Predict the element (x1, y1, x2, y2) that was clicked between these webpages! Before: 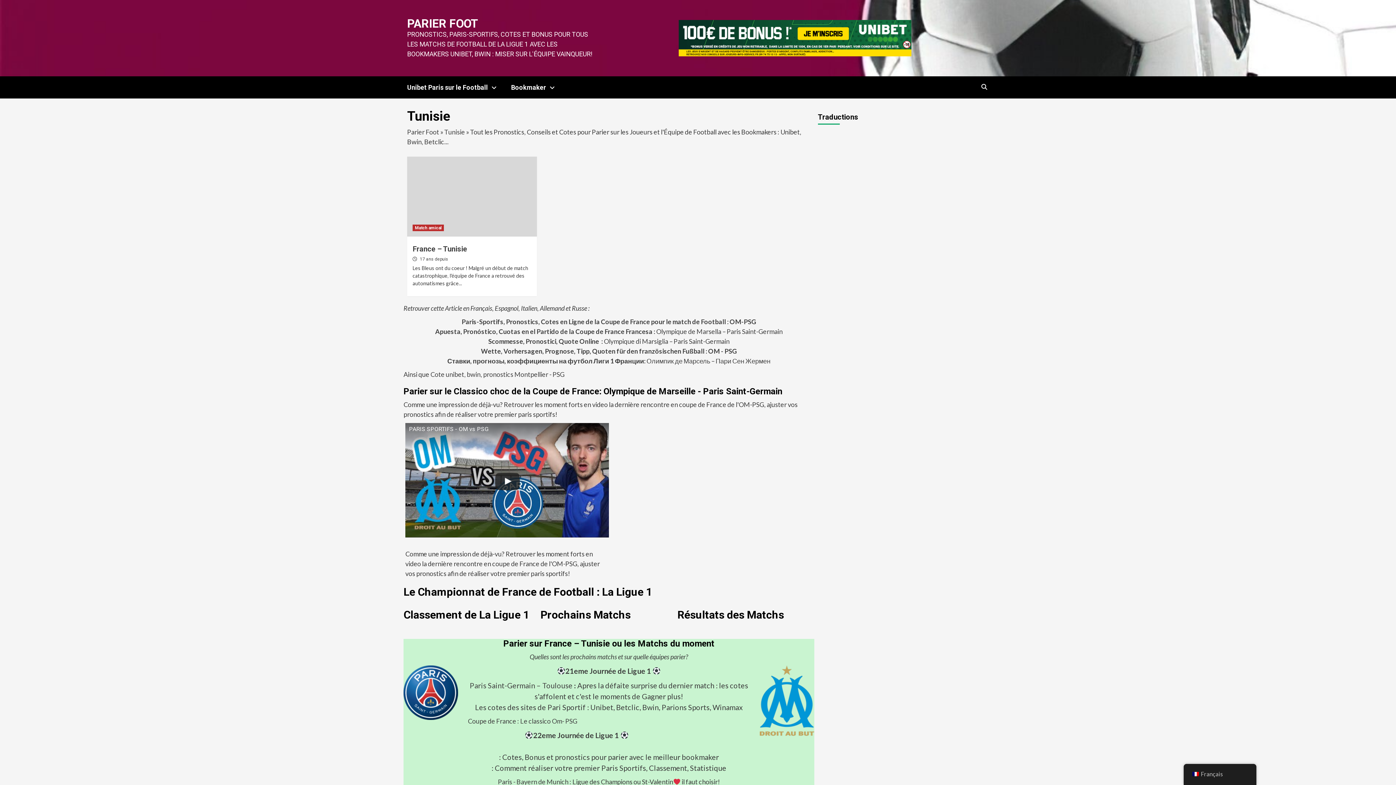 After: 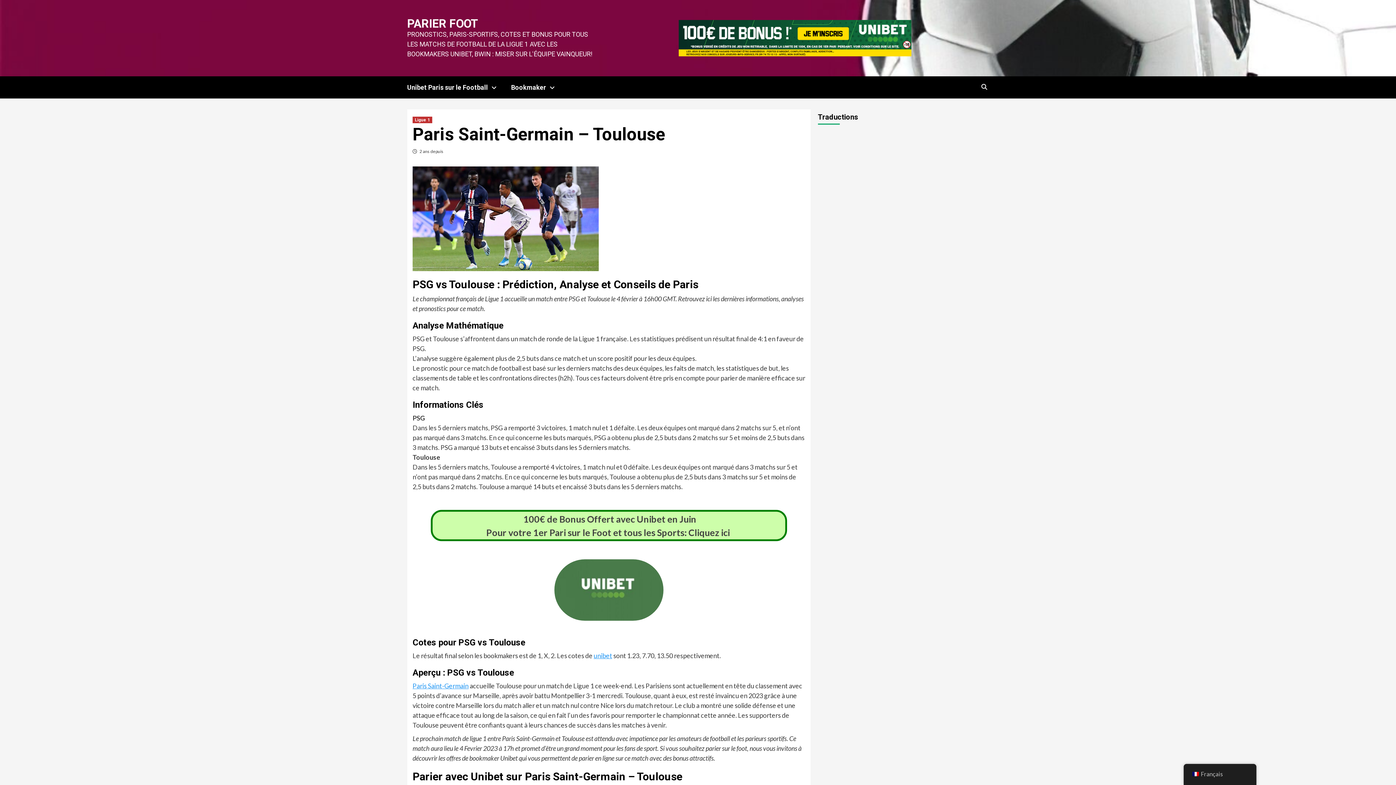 Action: bbox: (469, 681, 572, 690) label: Paris Saint-Germain – Toulouse